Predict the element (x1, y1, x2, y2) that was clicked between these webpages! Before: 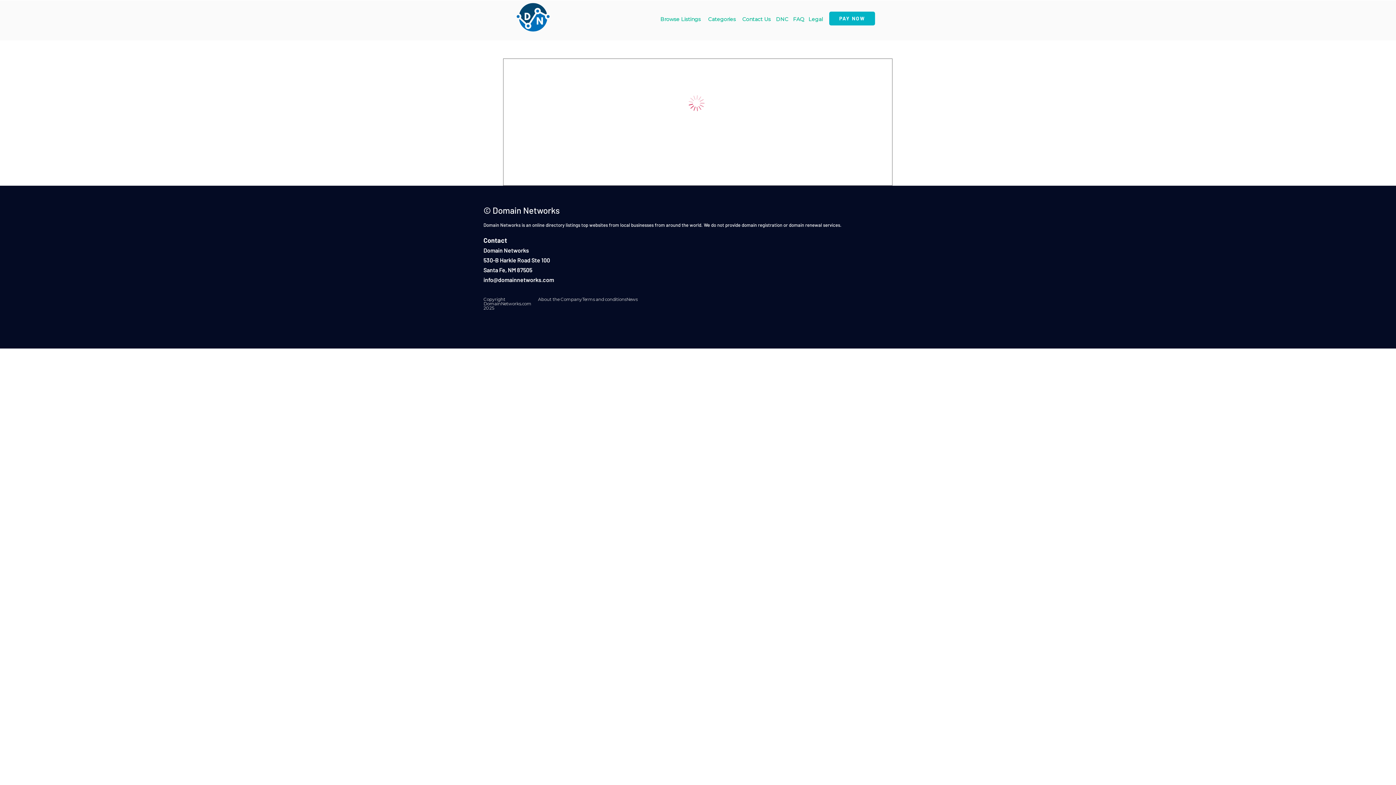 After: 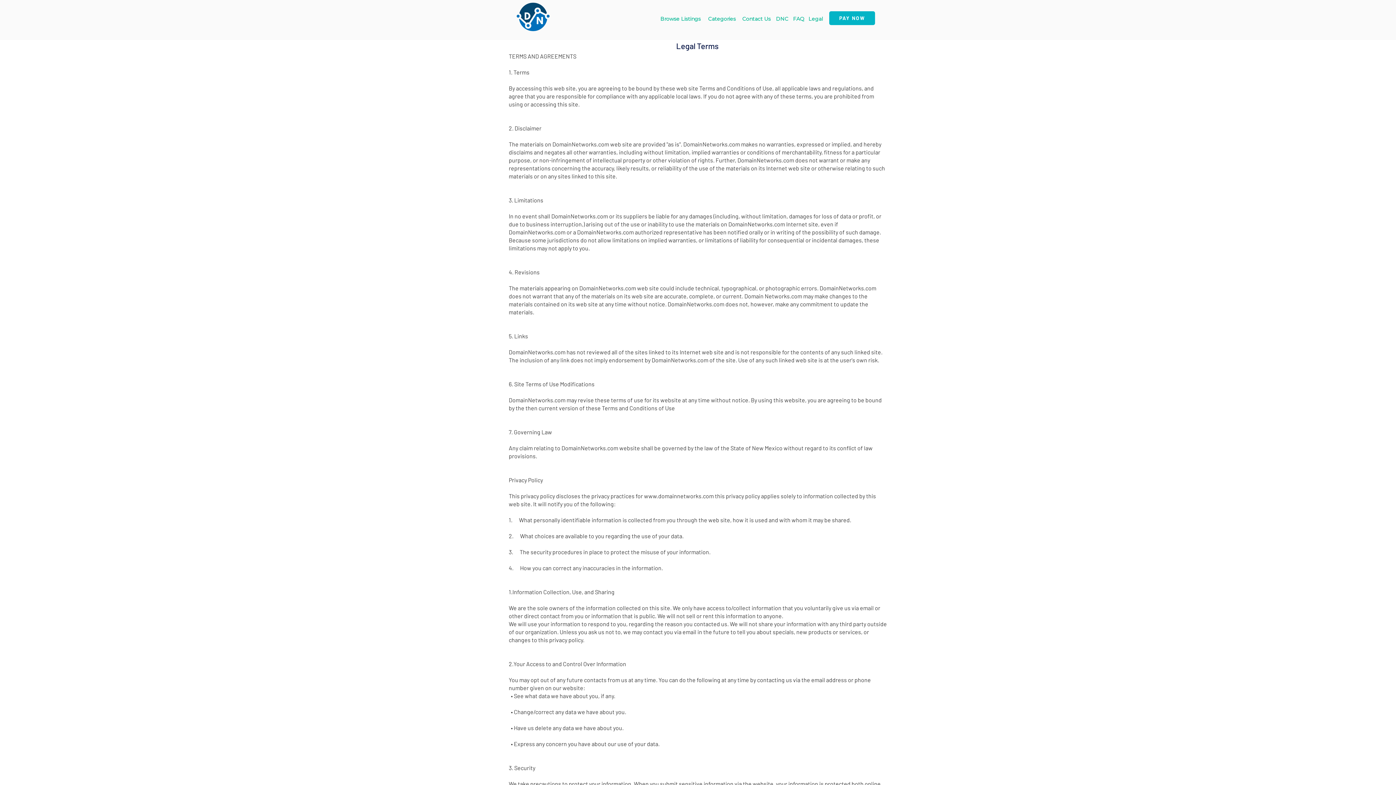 Action: label: Legal
 bbox: (807, 16, 824, 25)